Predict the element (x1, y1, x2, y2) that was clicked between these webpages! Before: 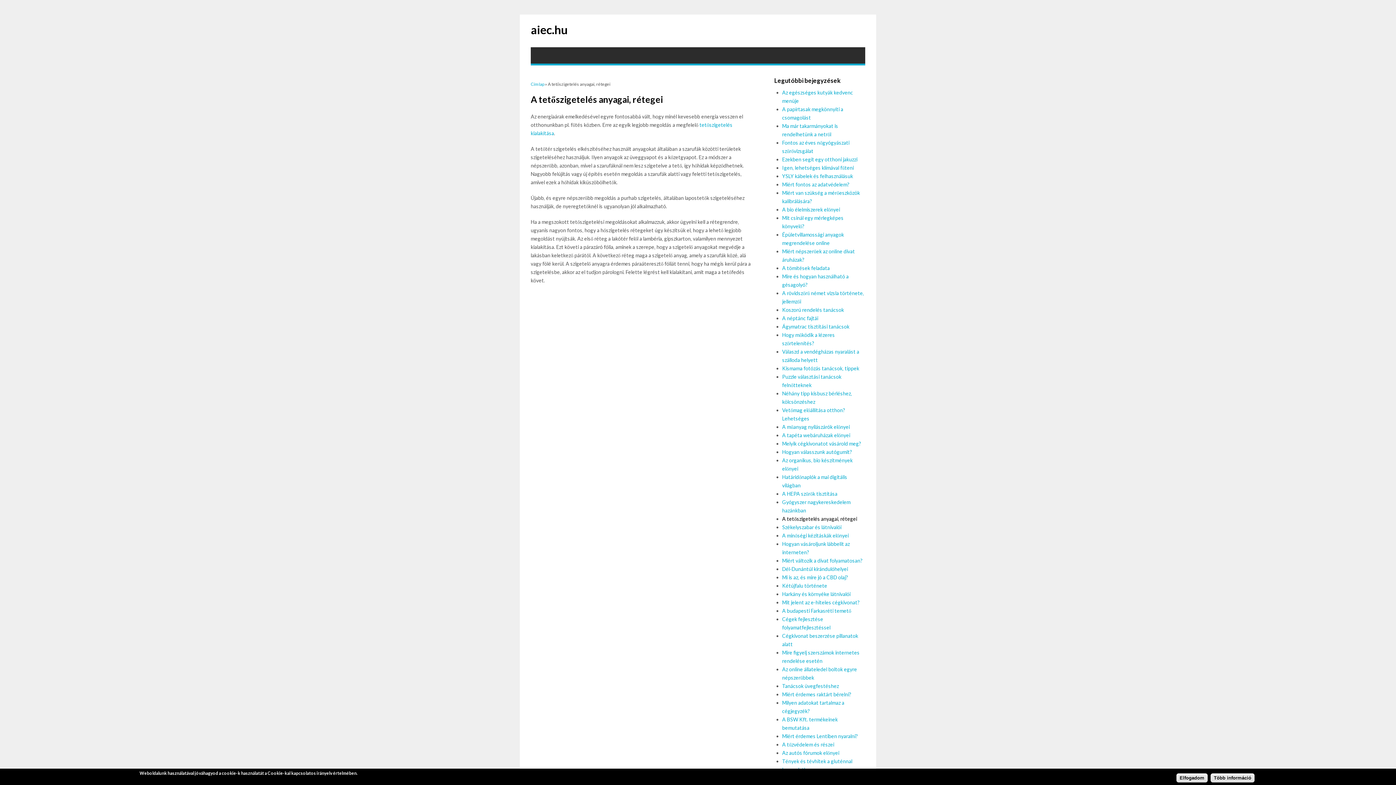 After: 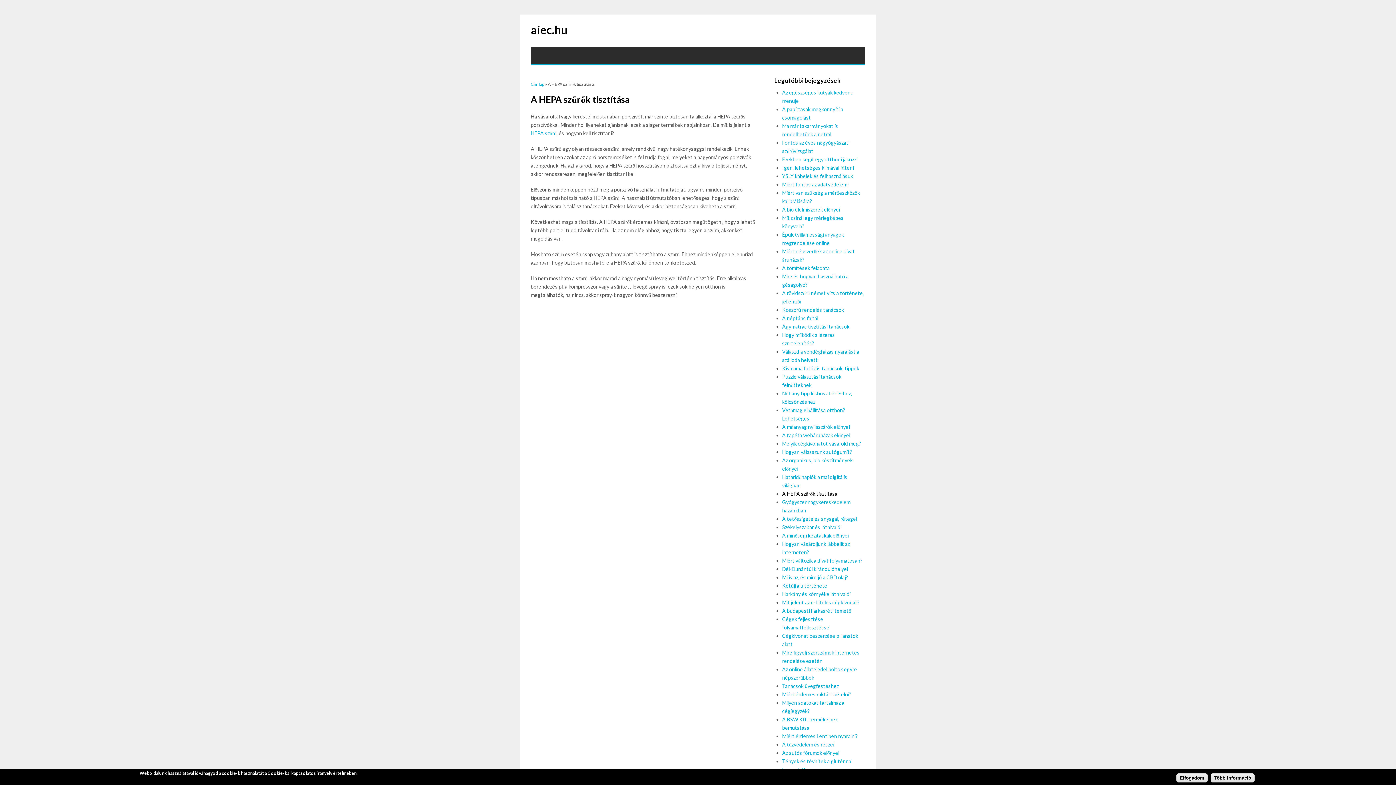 Action: bbox: (782, 490, 837, 497) label: A HEPA szűrők tisztítása